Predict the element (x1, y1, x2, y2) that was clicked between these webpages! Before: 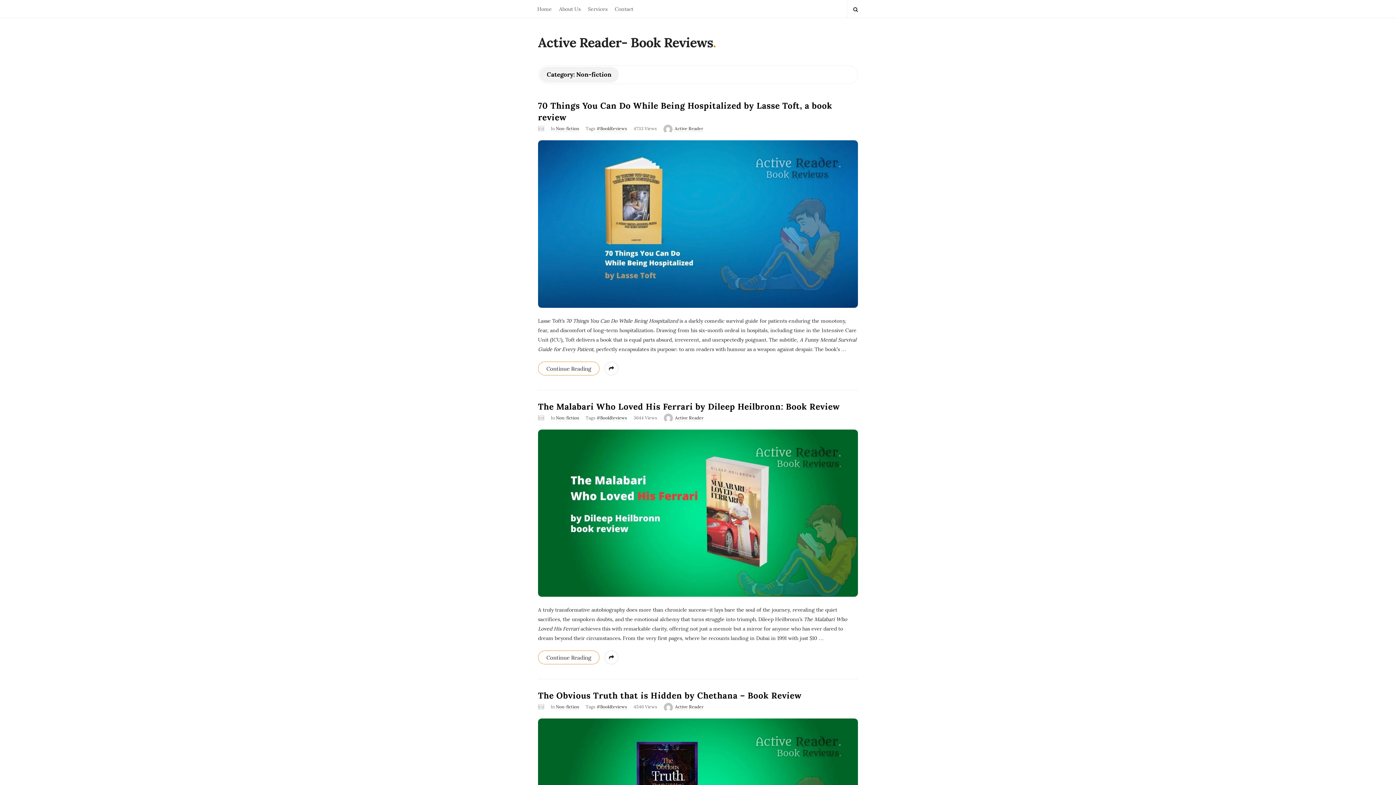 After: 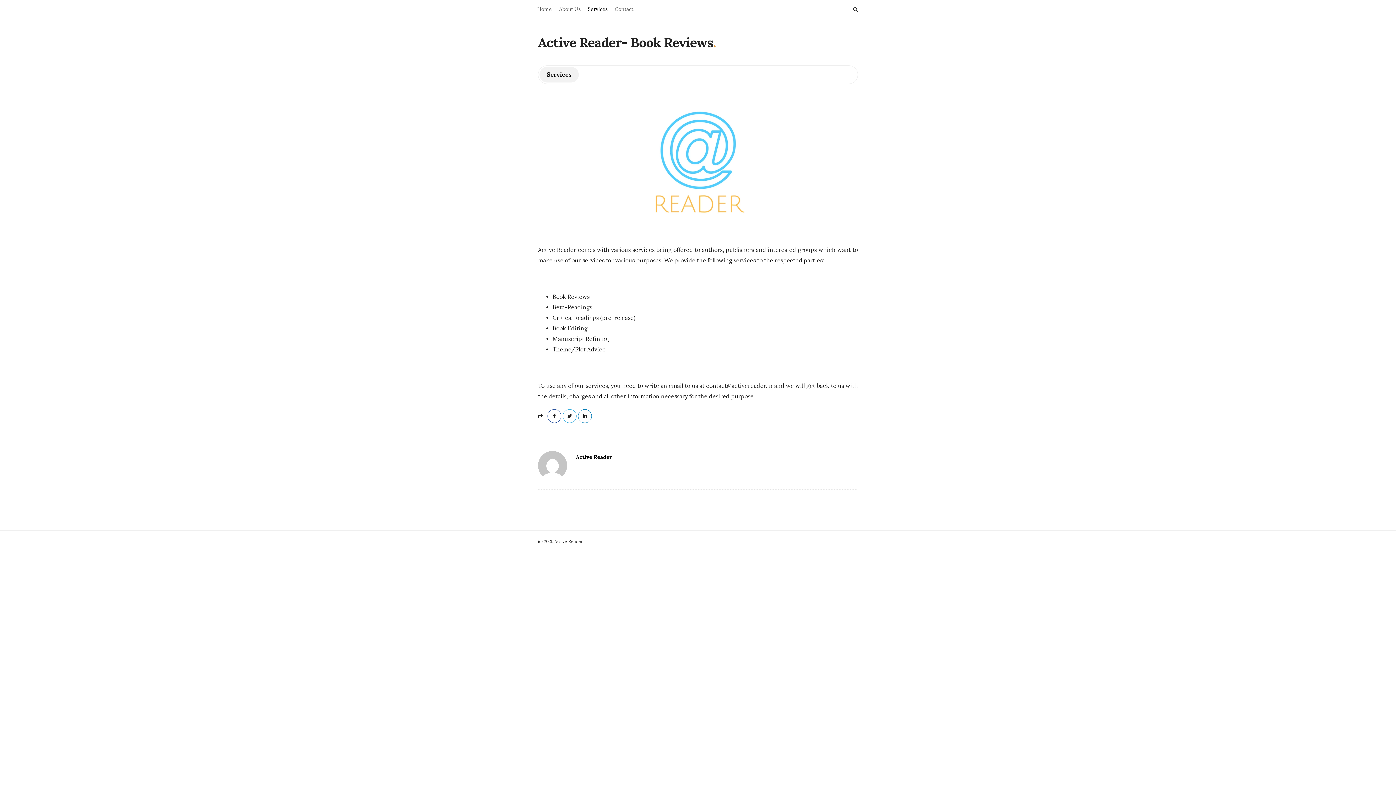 Action: bbox: (584, 0, 611, 17) label: Services